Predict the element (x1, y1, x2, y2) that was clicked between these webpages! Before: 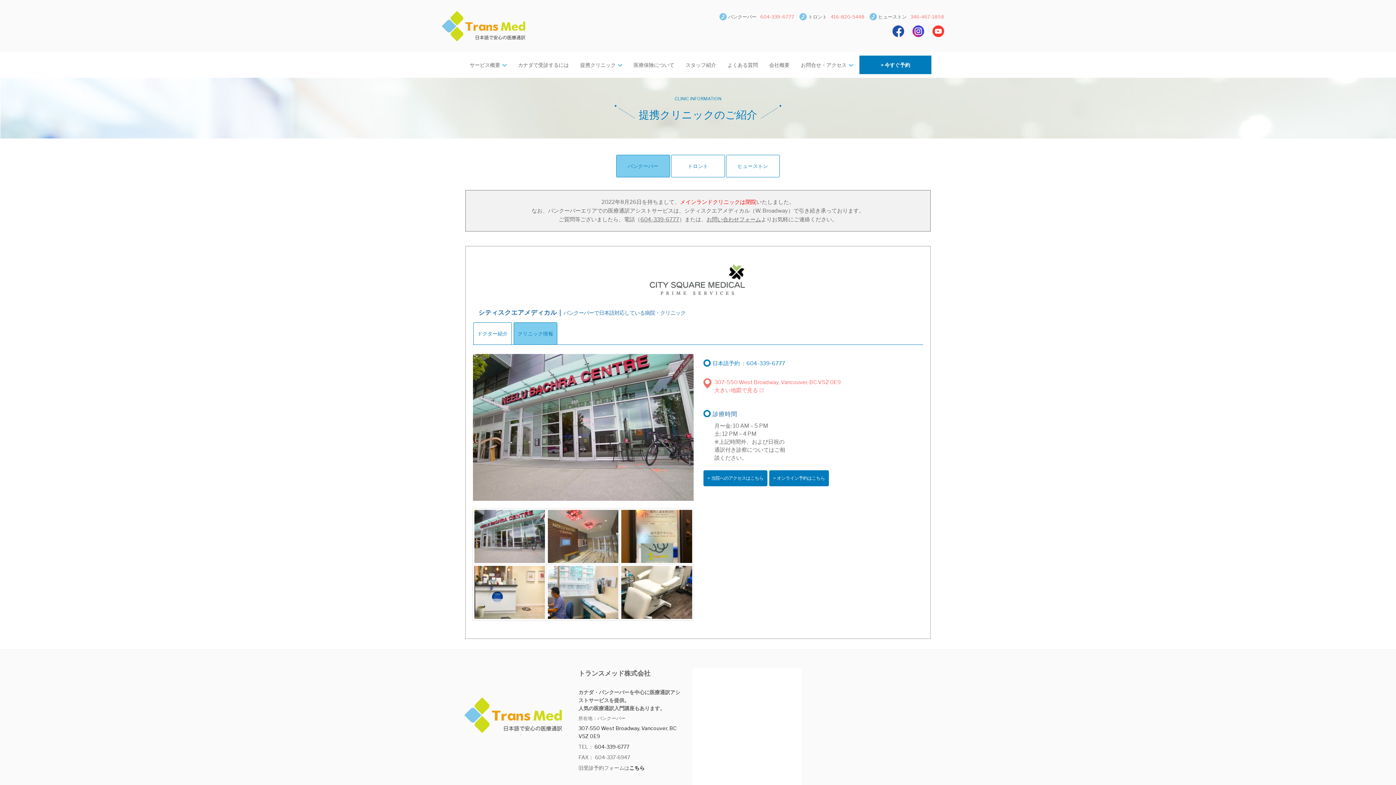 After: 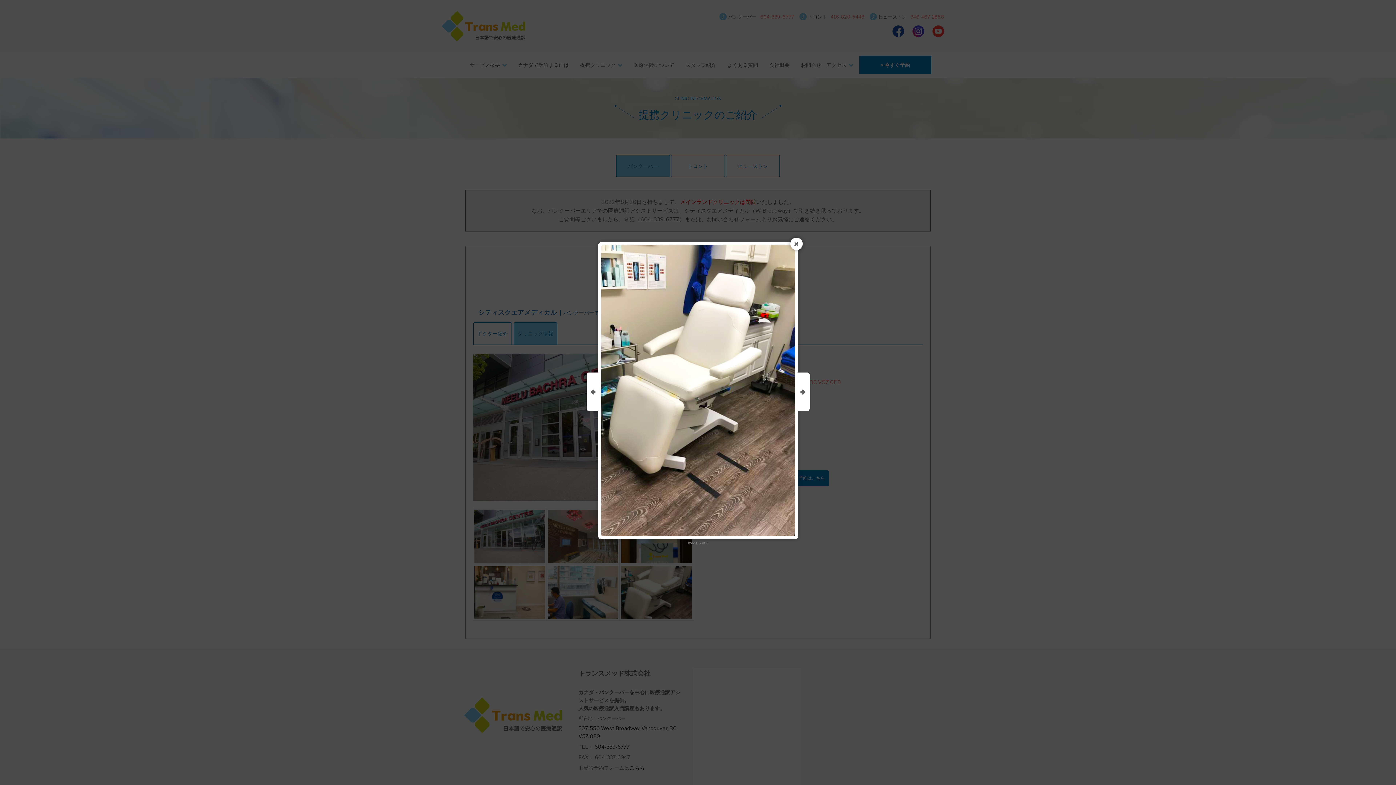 Action: bbox: (621, 566, 692, 619)